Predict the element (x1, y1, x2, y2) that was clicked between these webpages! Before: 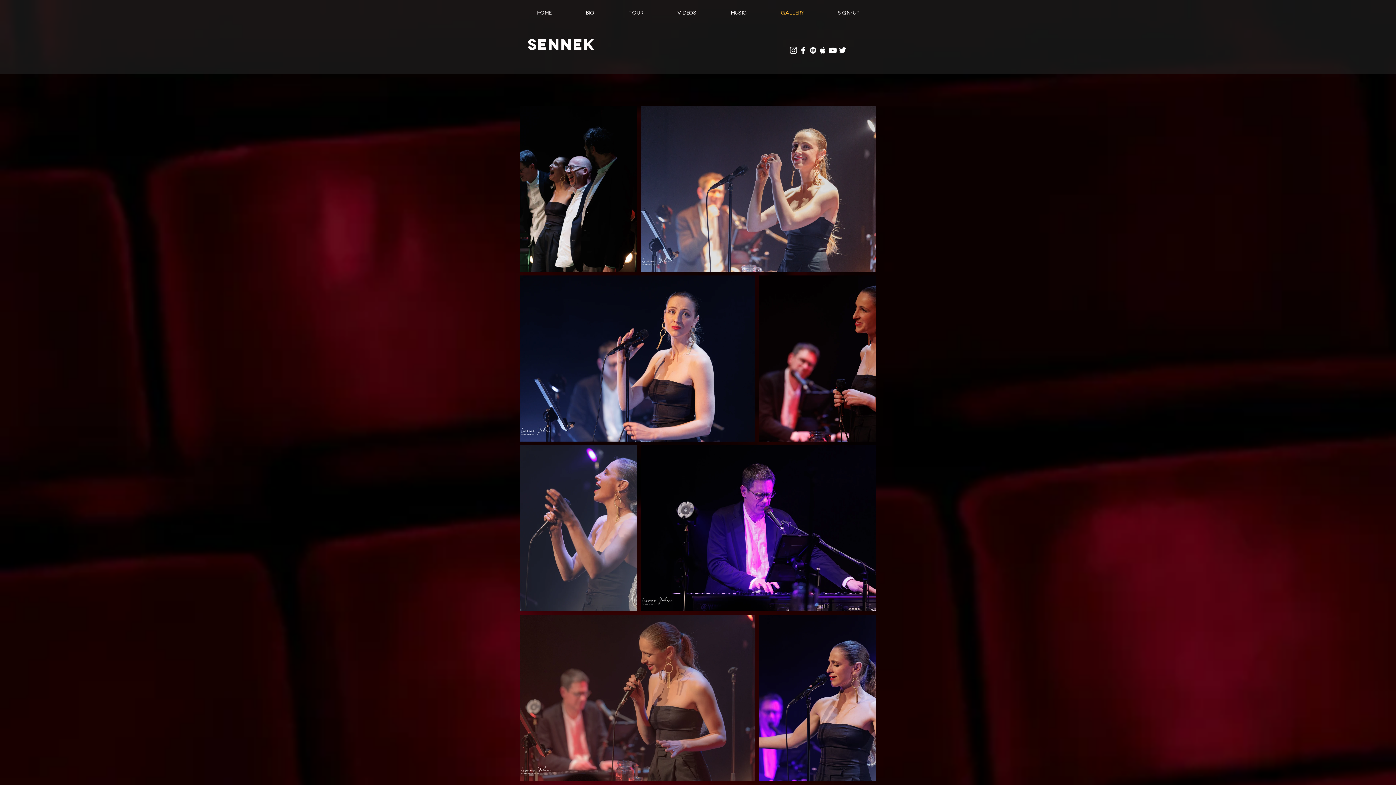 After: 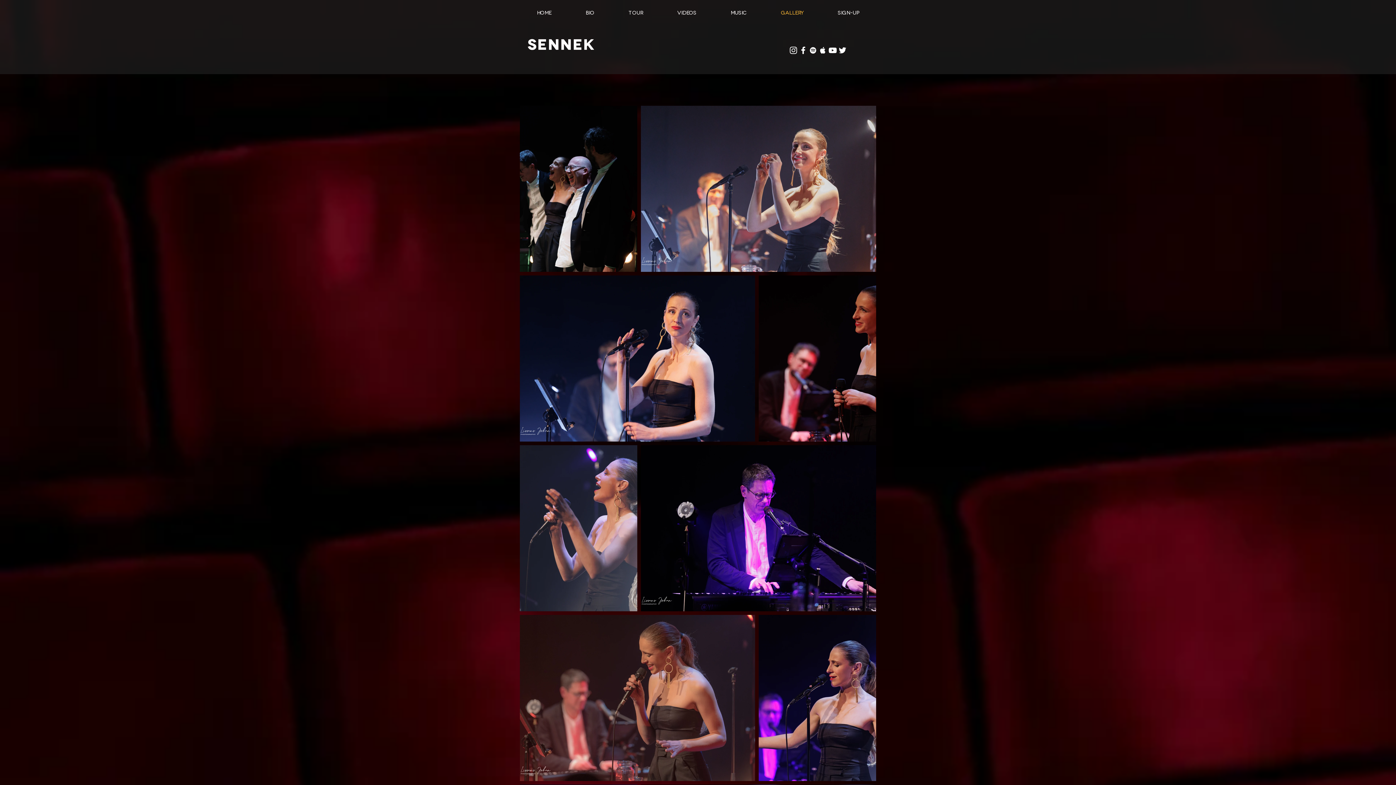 Action: label: White YouTube Icon bbox: (828, 45, 837, 55)